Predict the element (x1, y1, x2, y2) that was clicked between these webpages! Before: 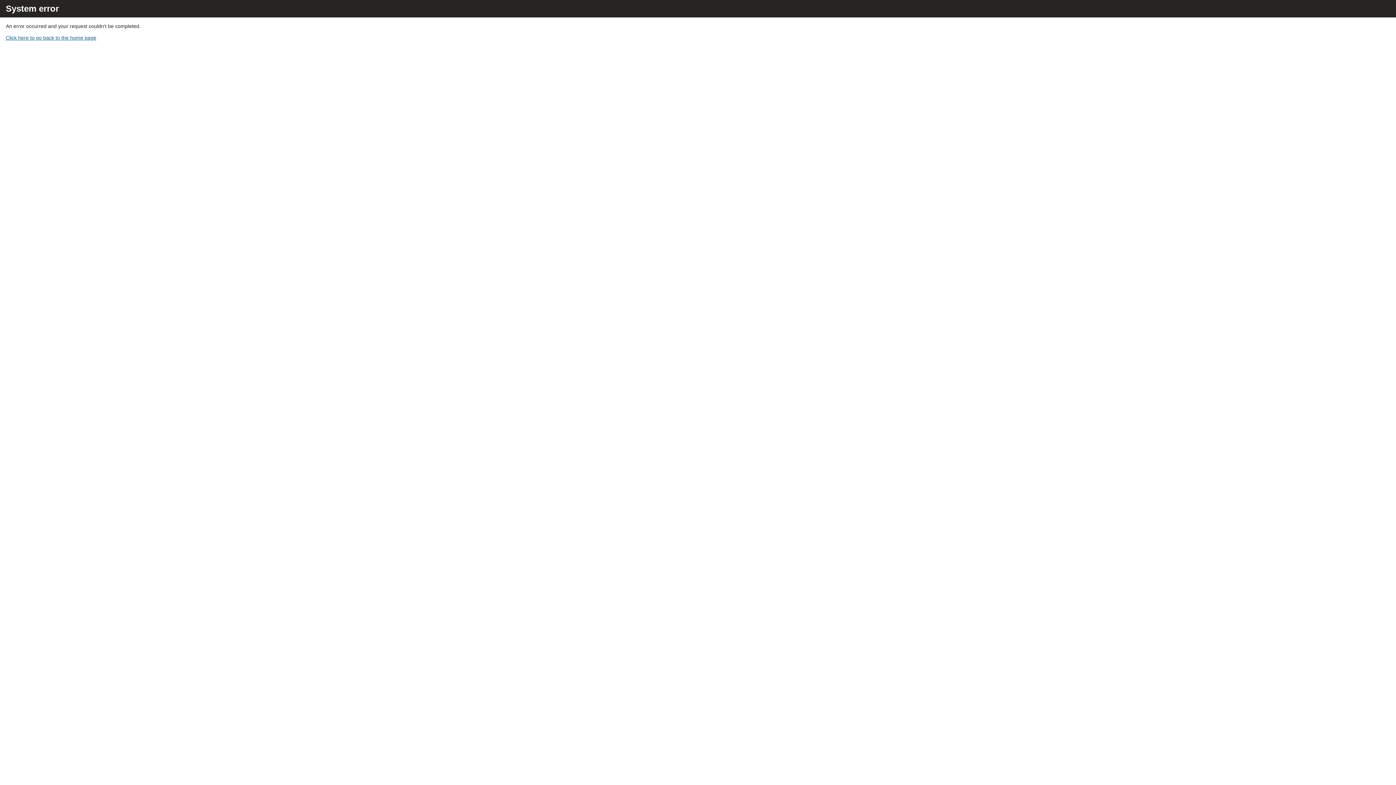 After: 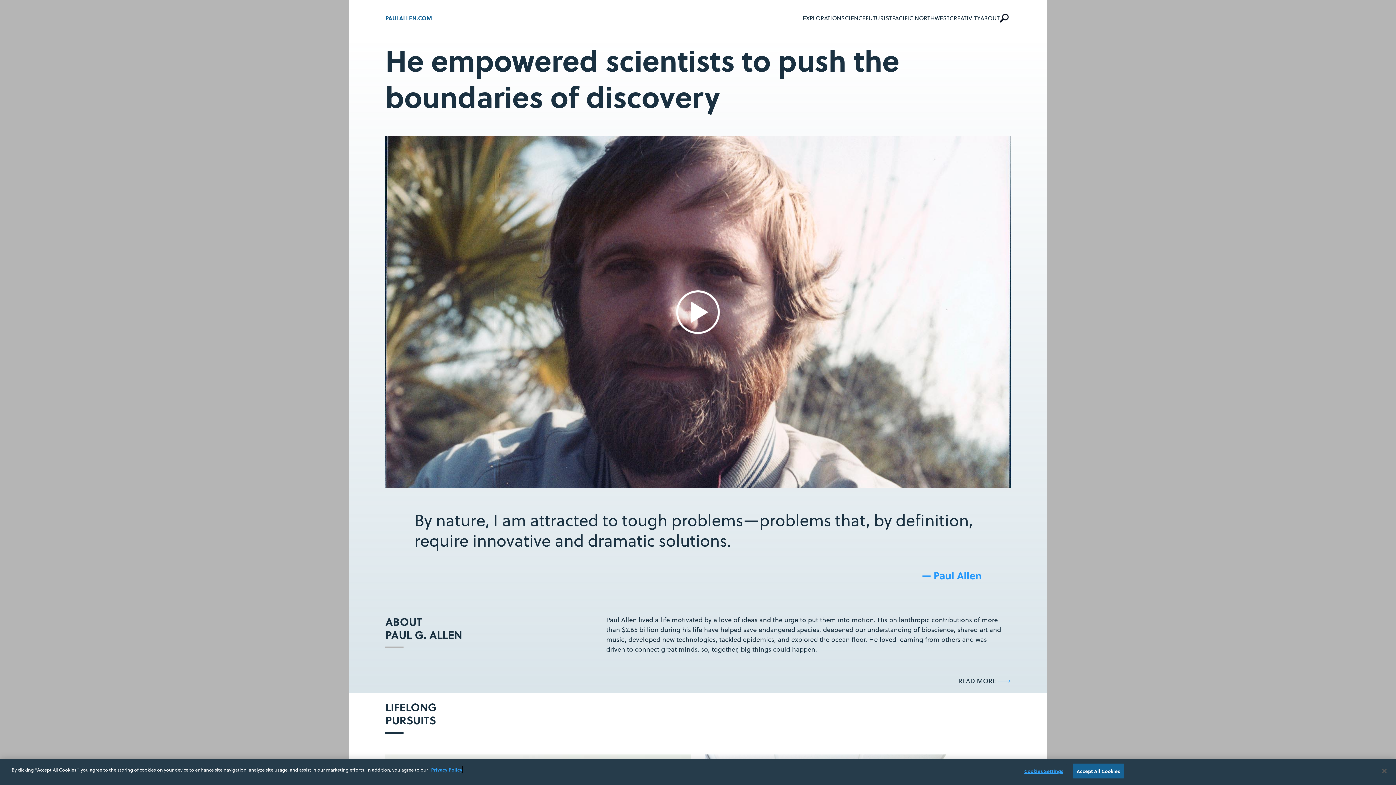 Action: bbox: (5, 34, 96, 40) label: Click here to go back to the home page